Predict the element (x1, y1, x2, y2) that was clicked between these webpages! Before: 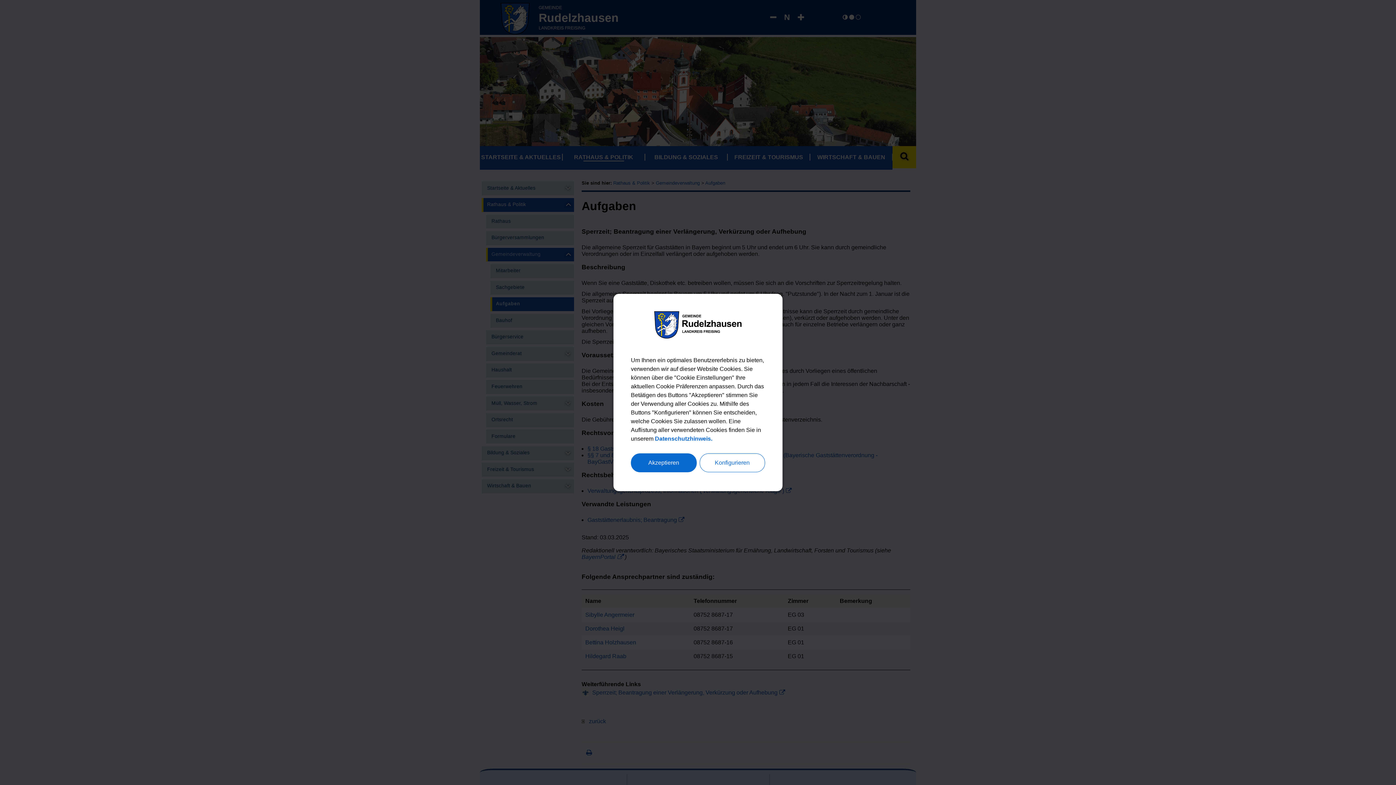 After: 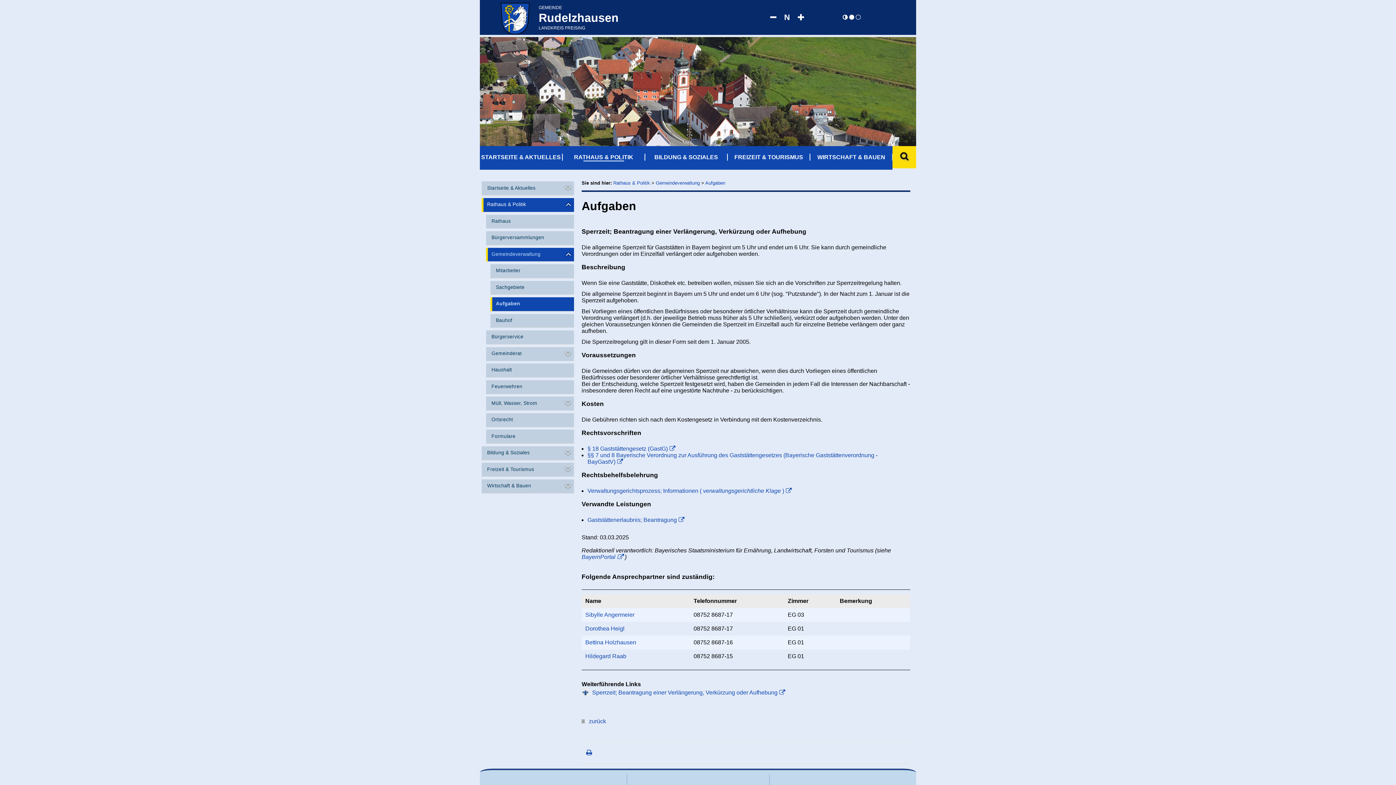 Action: label: Akzeptieren bbox: (631, 453, 696, 472)